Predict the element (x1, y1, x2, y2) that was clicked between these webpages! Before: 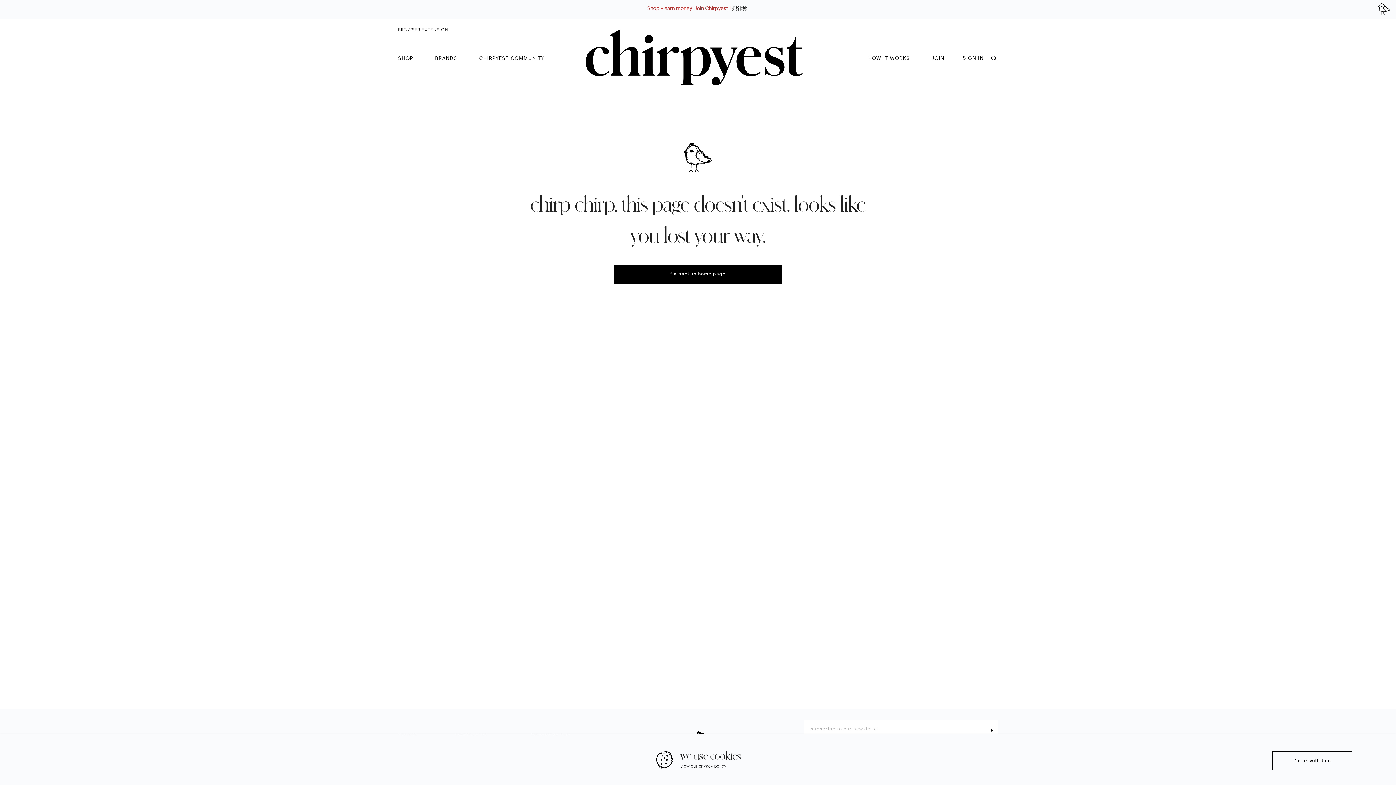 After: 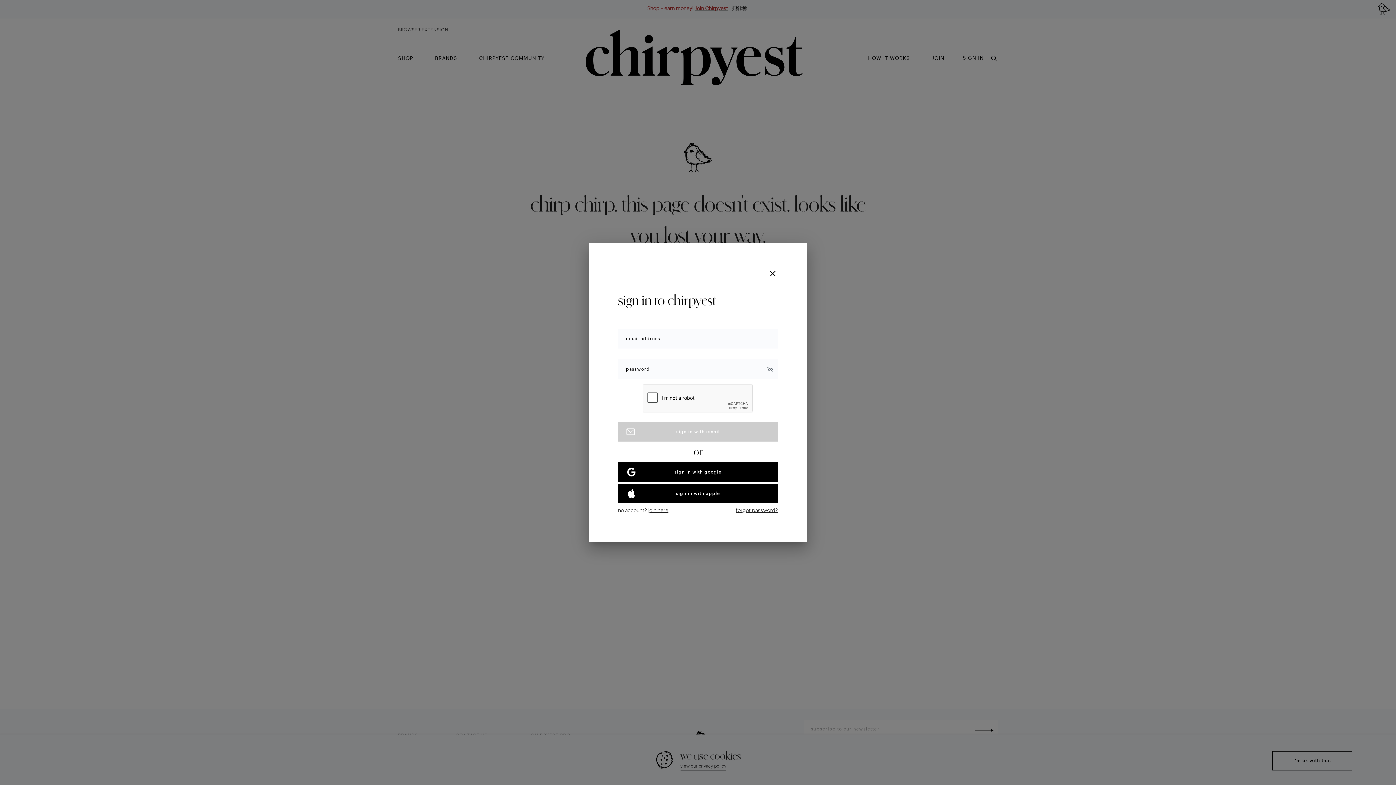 Action: label: SIGN IN bbox: (962, 55, 984, 61)